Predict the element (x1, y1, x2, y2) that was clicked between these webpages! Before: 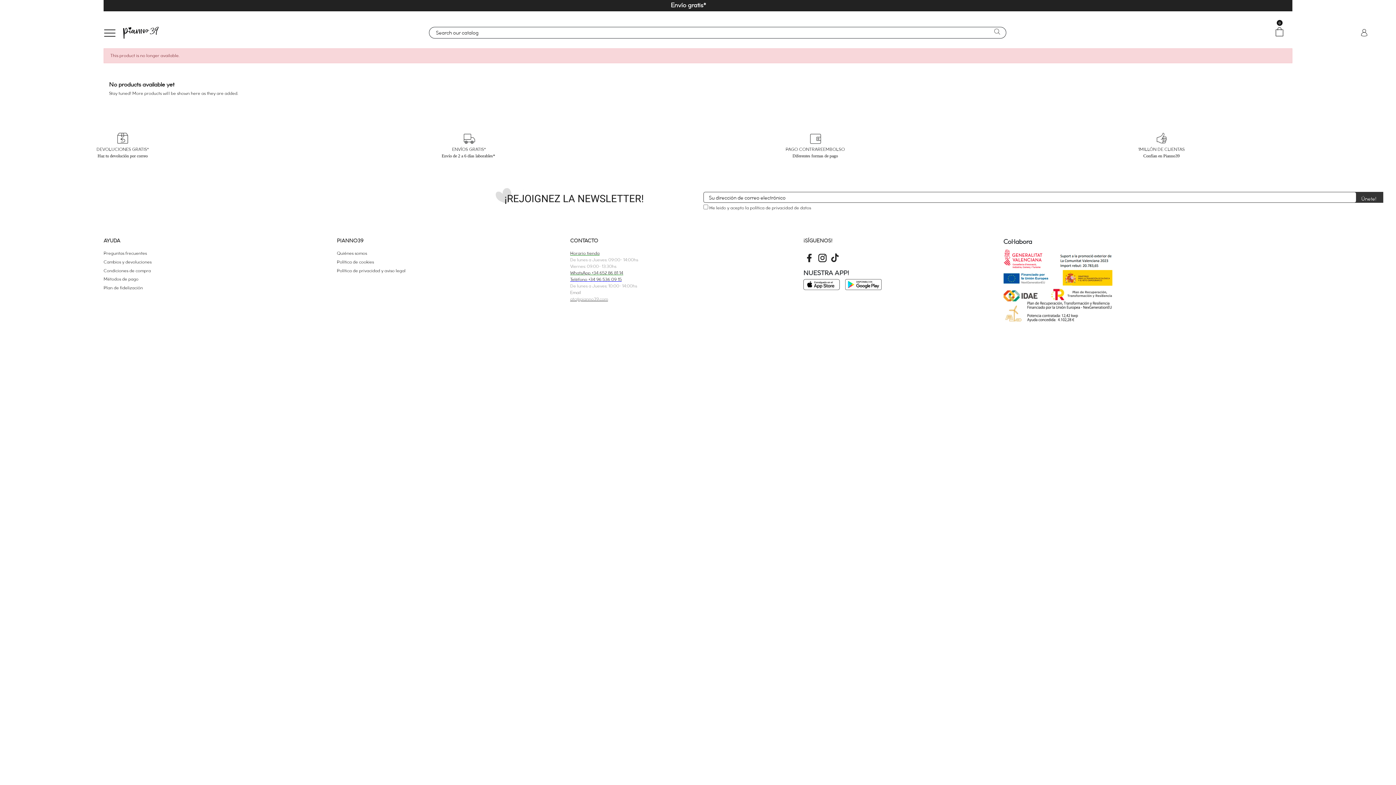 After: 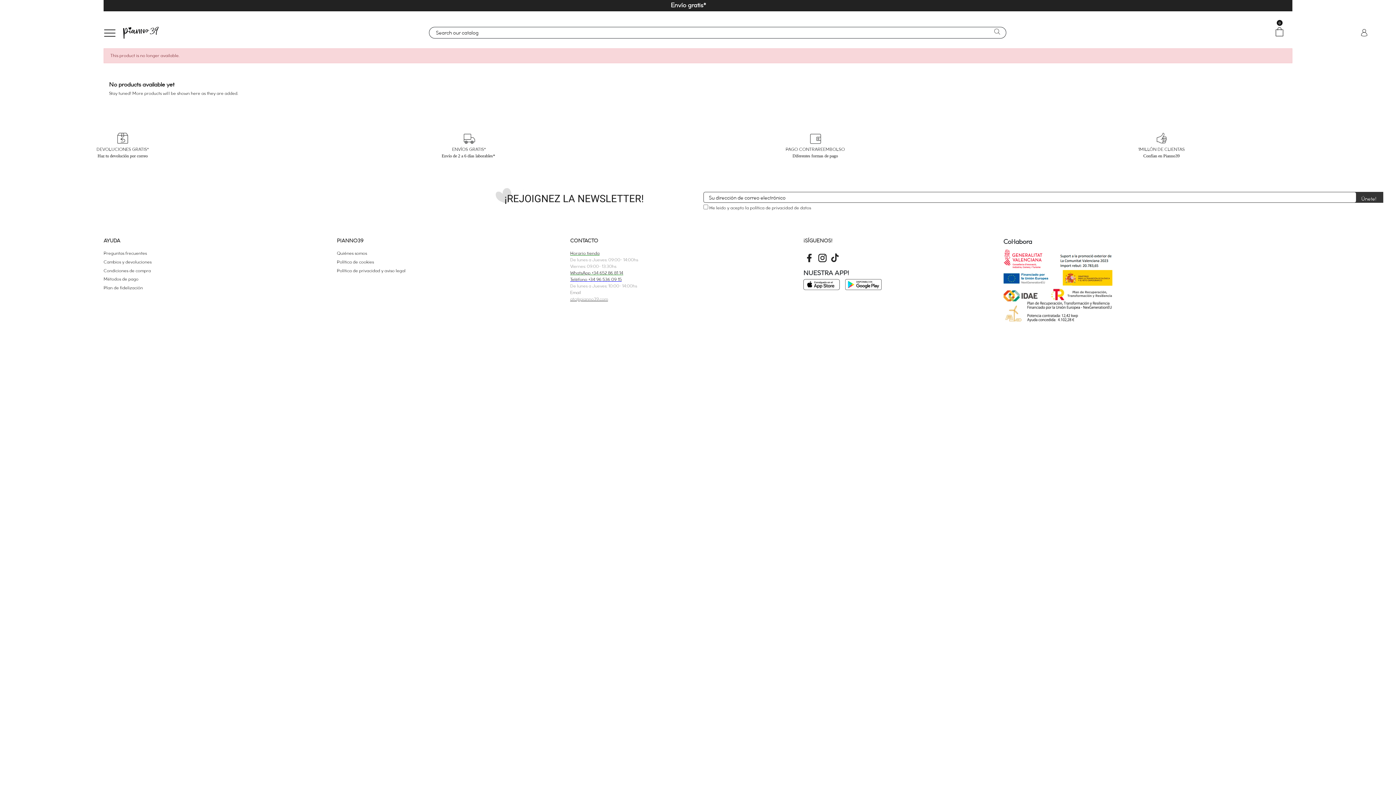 Action: bbox: (845, 281, 881, 286)